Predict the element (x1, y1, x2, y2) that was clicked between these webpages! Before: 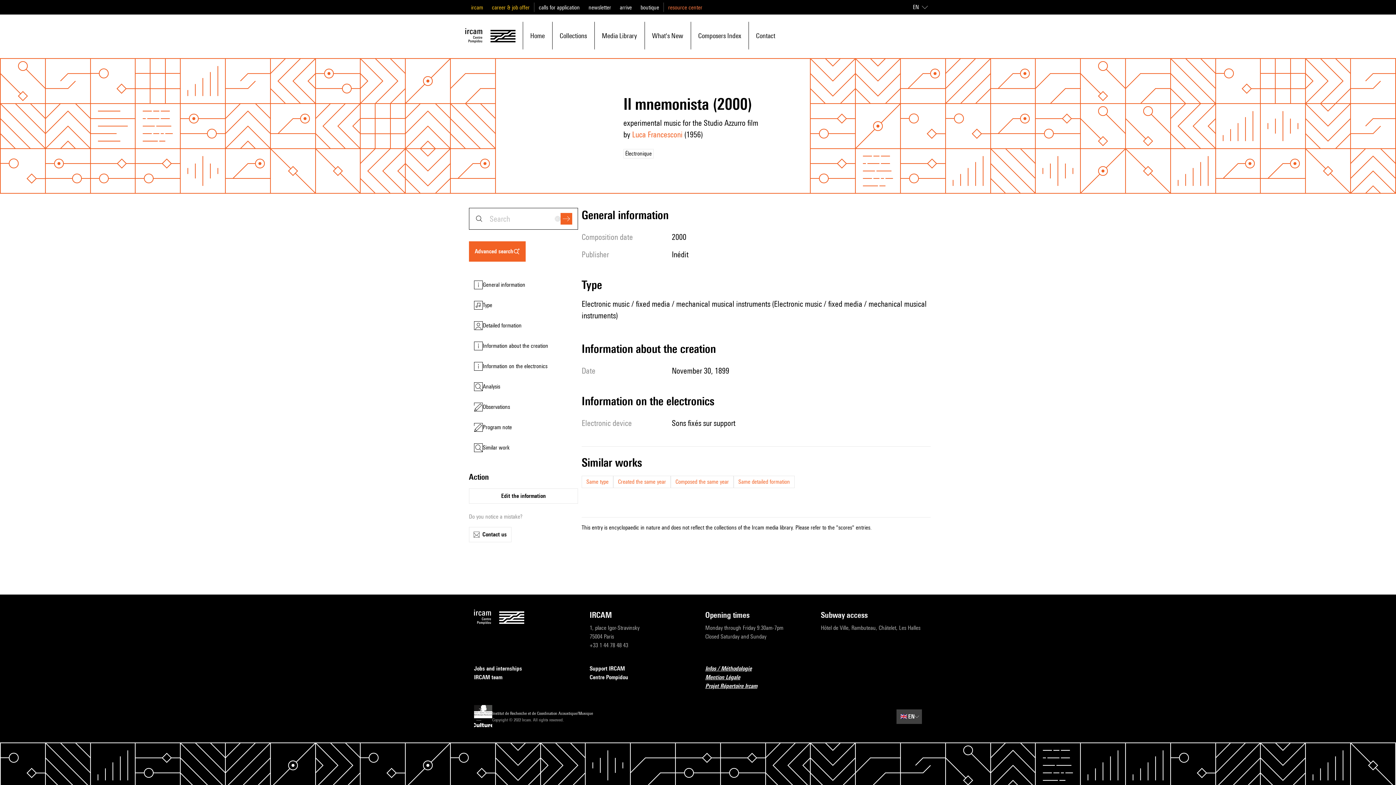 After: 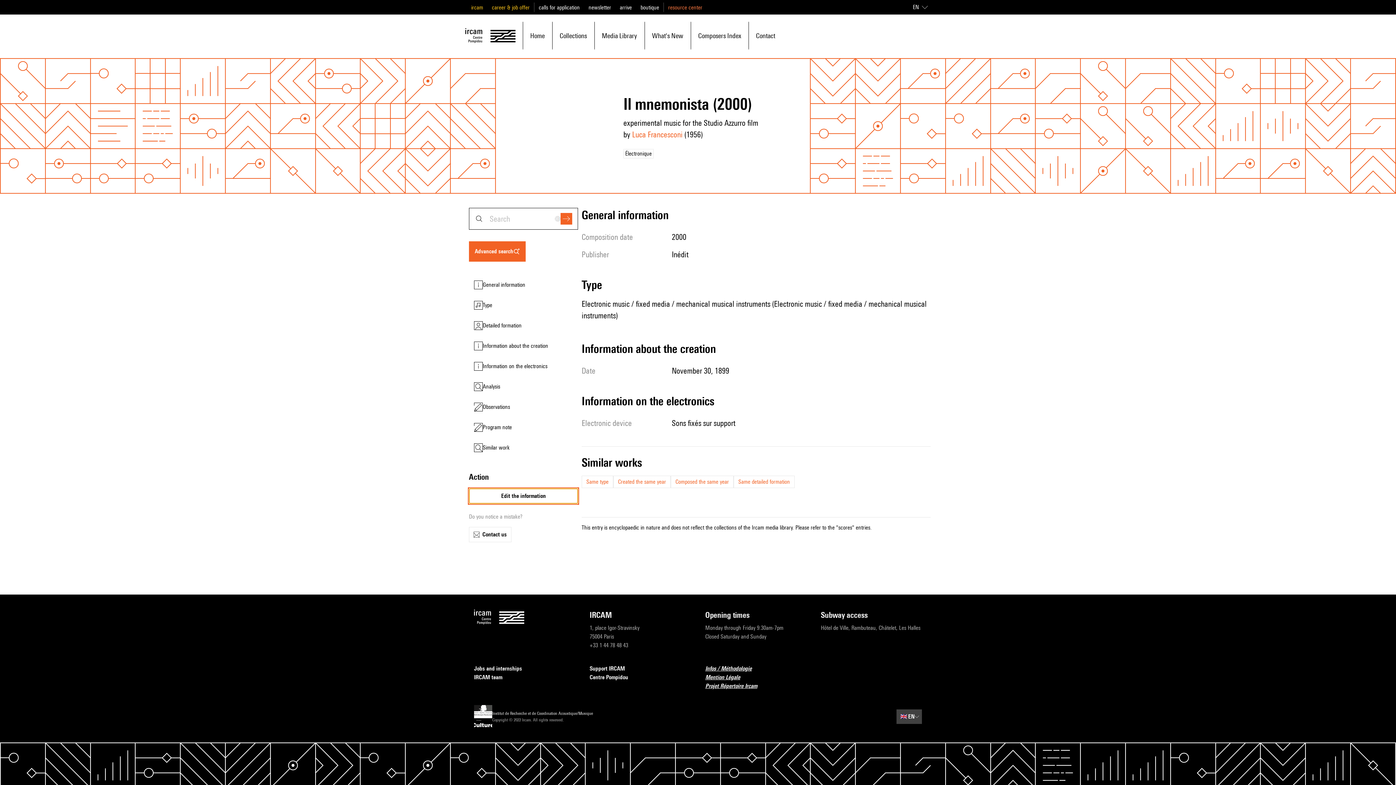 Action: label: Edit the information bbox: (469, 488, 578, 504)